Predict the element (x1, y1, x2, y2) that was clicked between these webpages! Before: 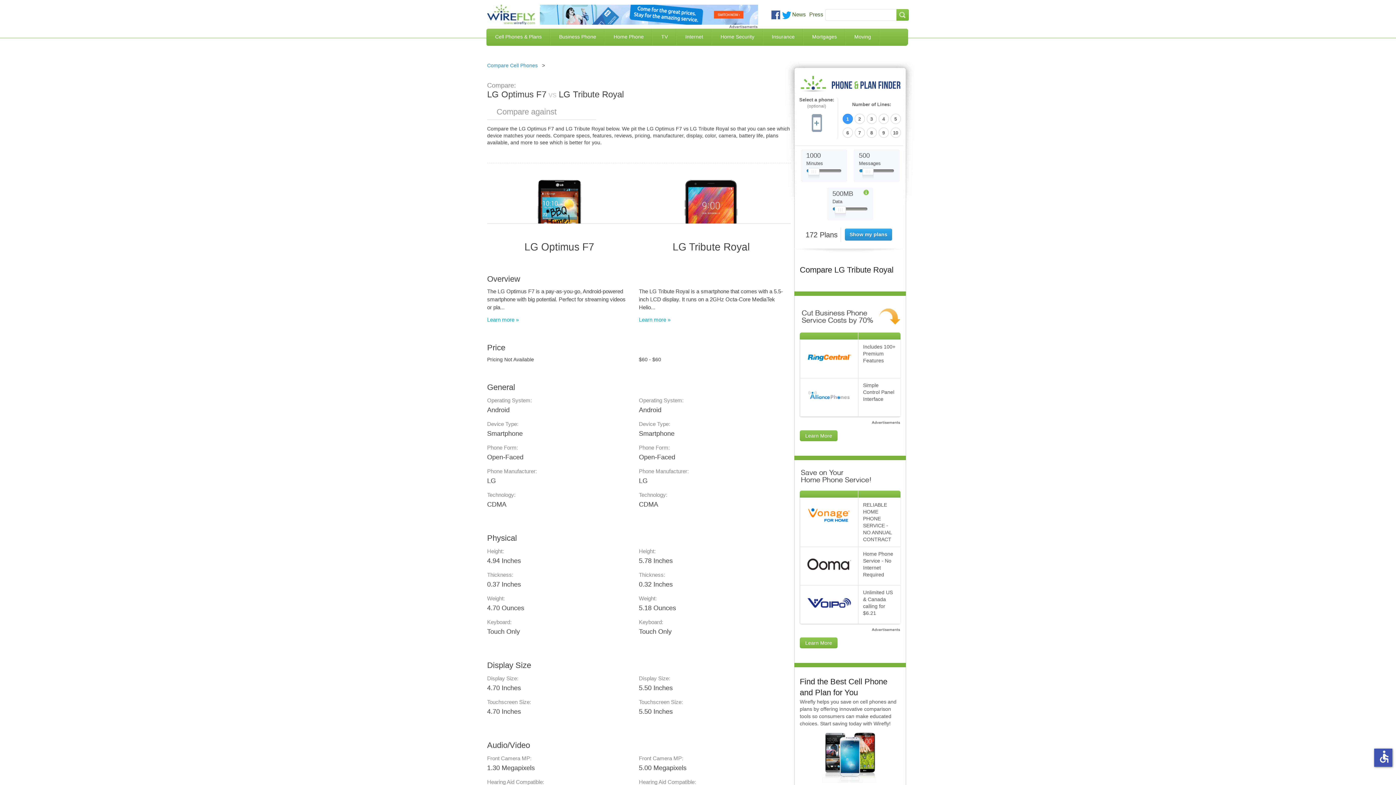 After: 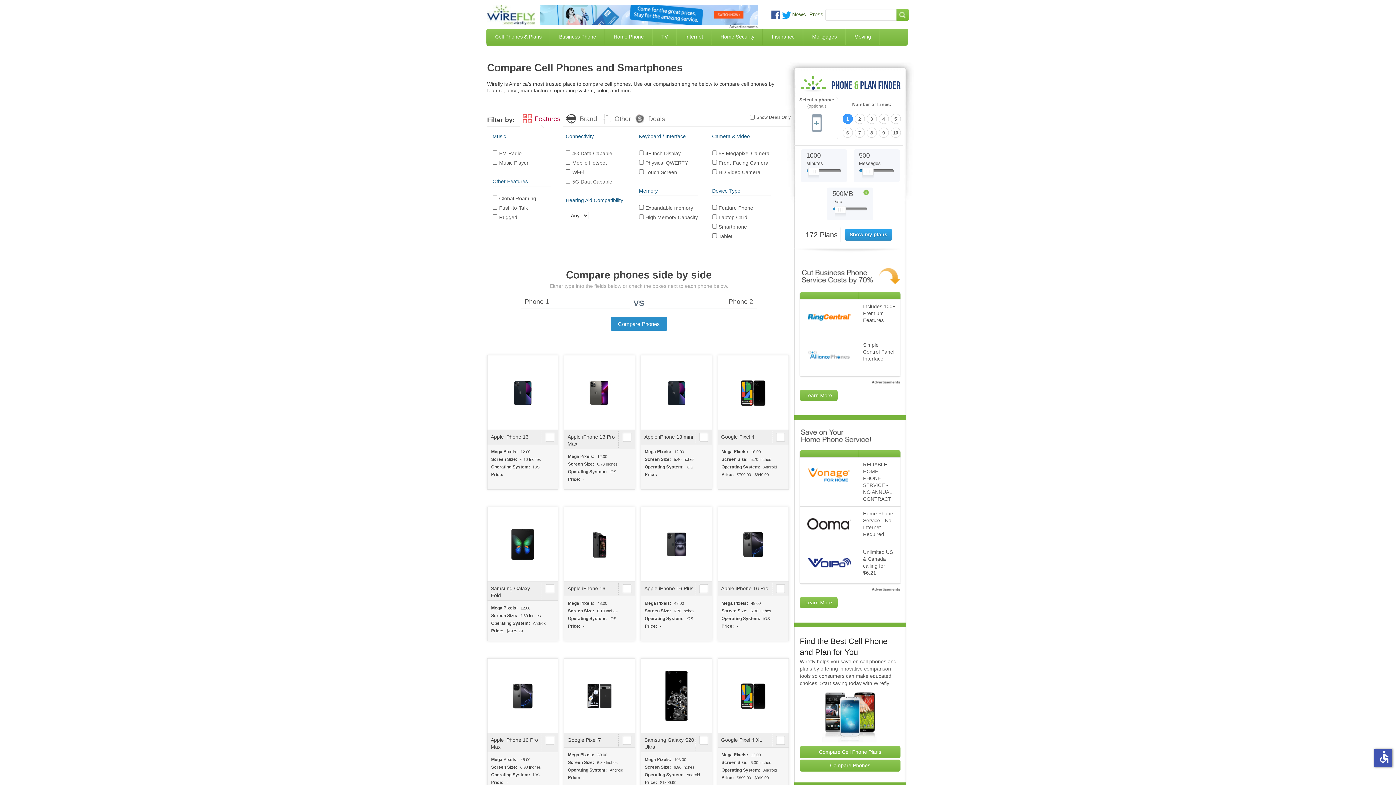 Action: bbox: (487, 62, 537, 68) label: Compare Cell Phones